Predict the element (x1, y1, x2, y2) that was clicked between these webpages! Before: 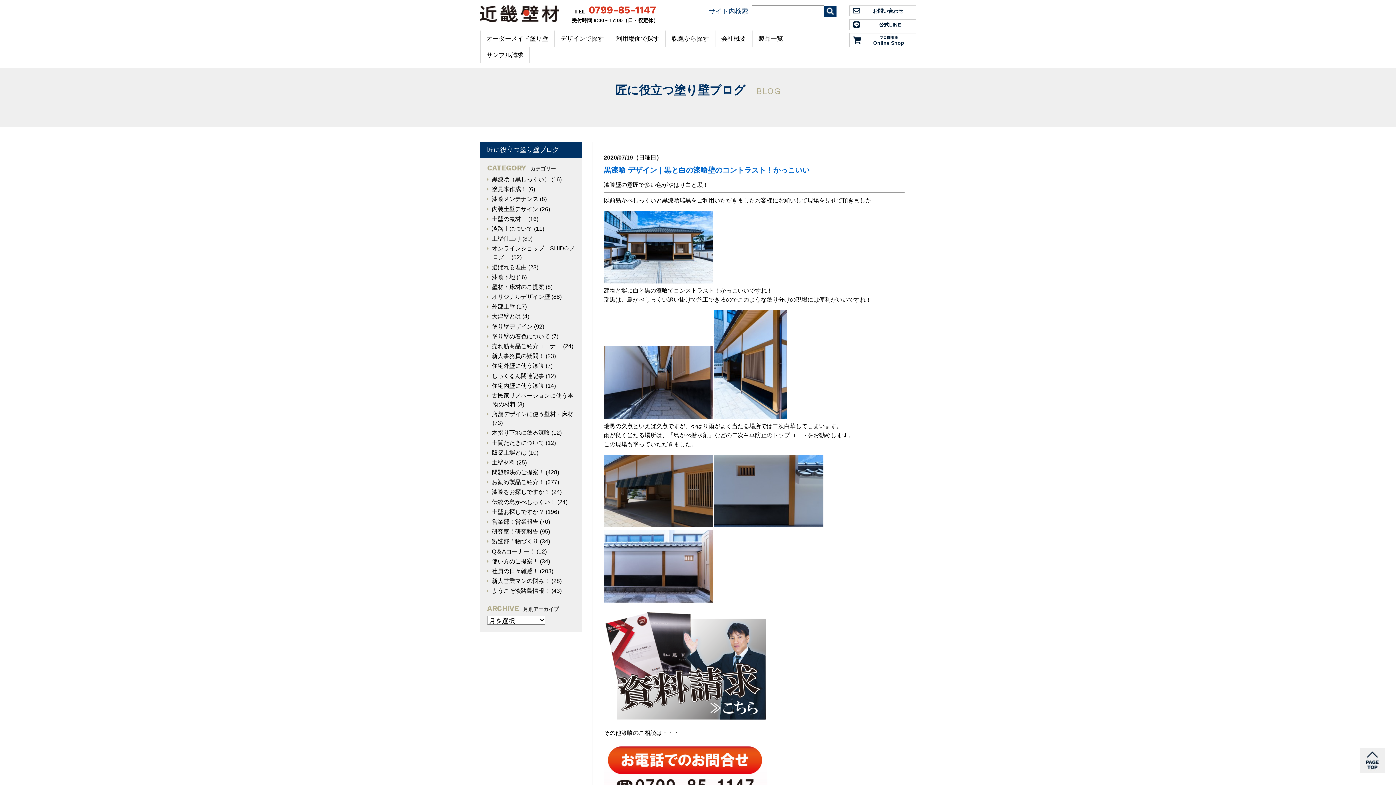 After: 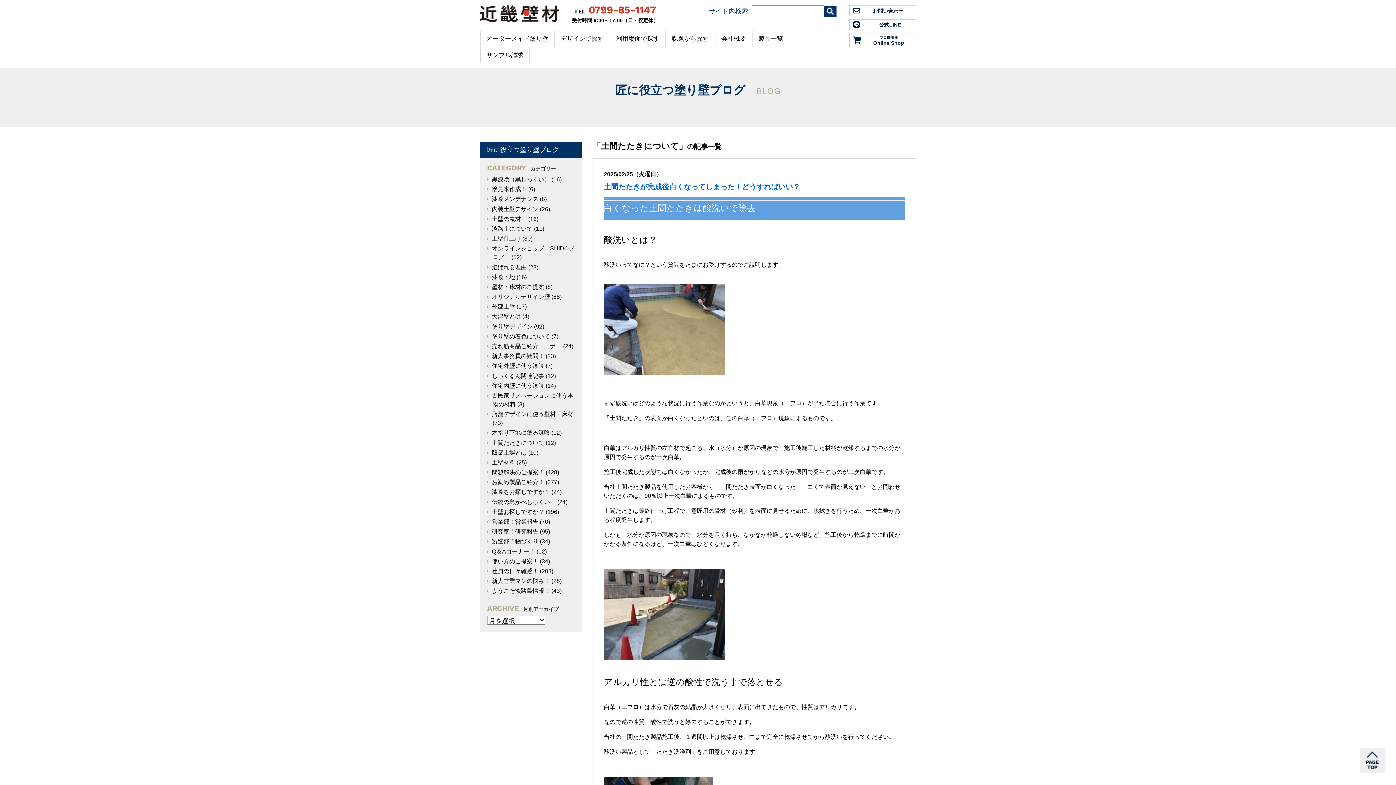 Action: bbox: (492, 439, 544, 446) label: 土間たたきについて